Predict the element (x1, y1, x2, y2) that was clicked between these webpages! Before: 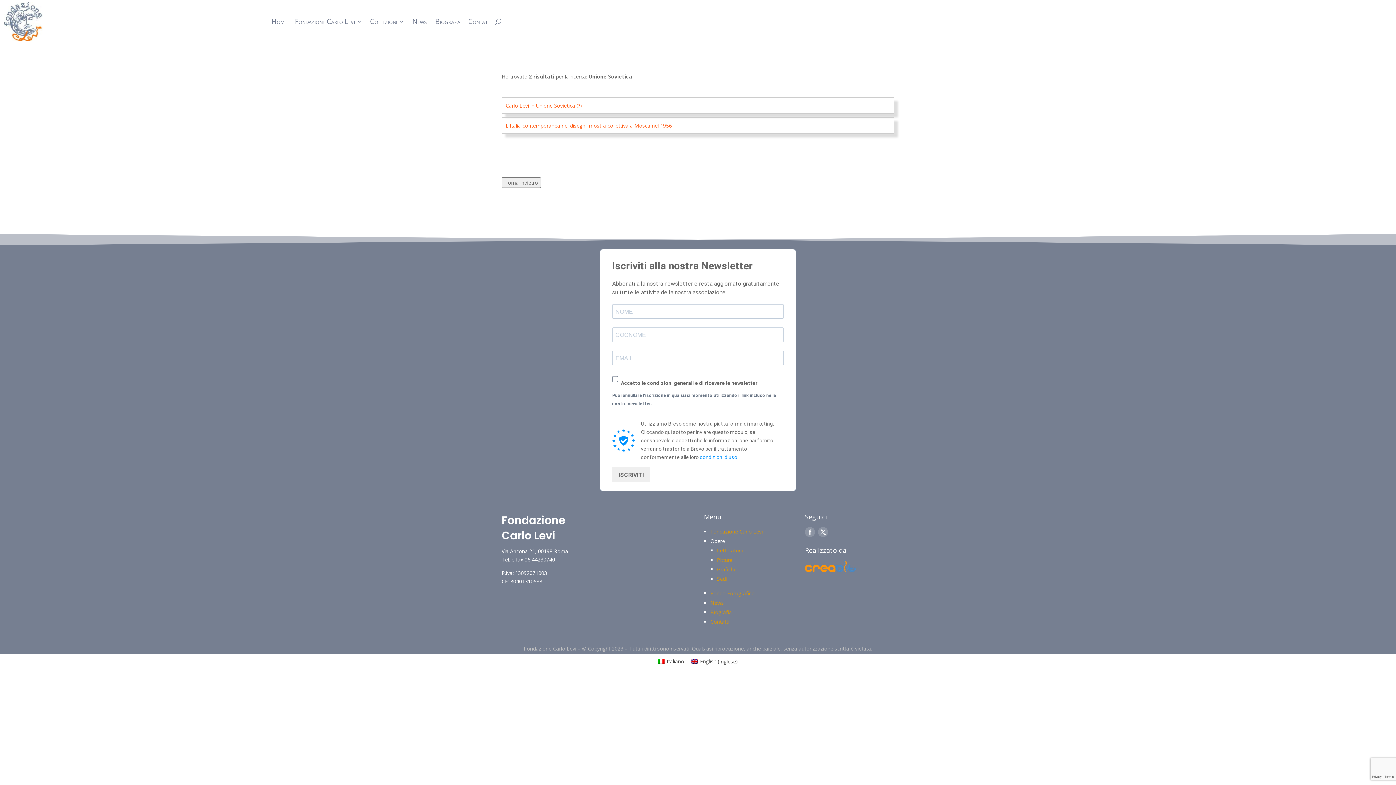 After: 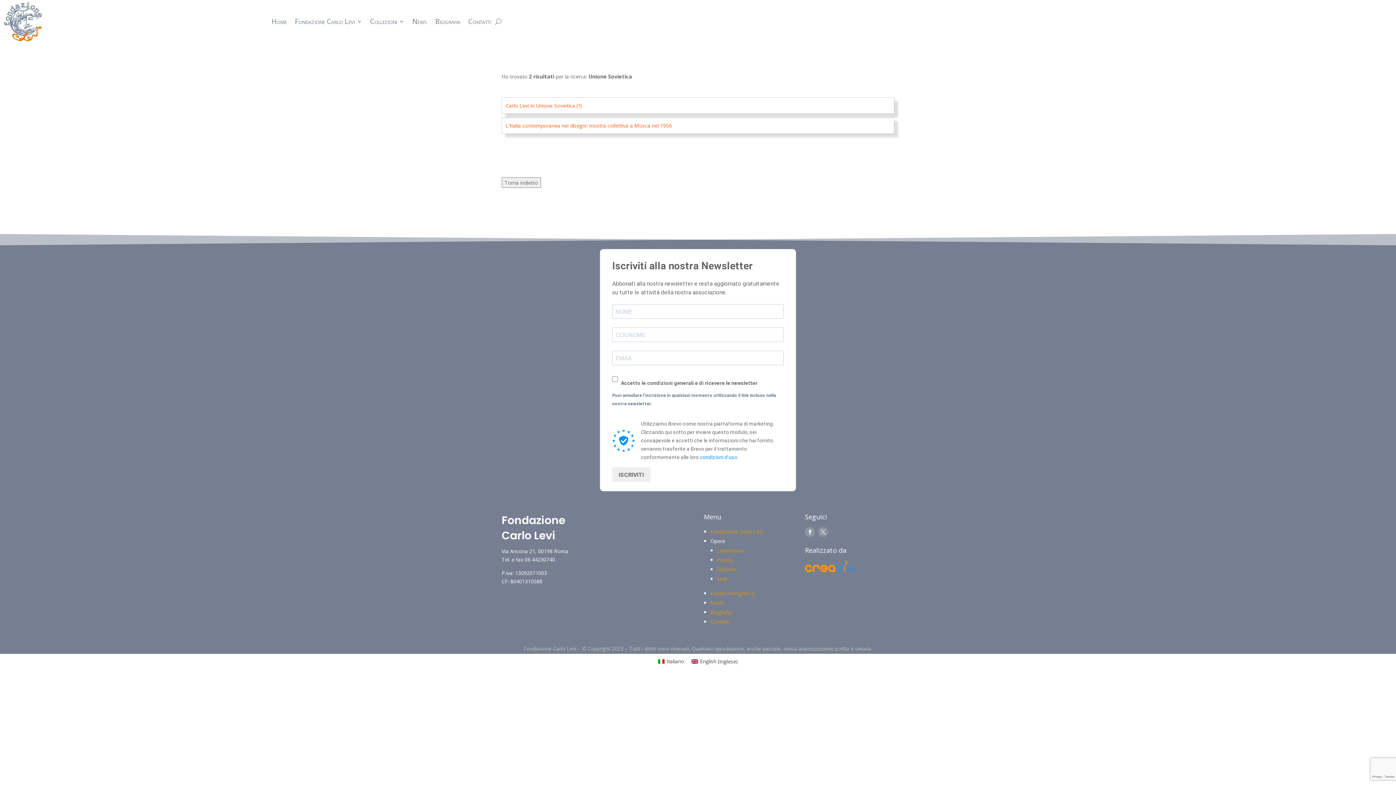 Action: bbox: (818, 527, 828, 537)